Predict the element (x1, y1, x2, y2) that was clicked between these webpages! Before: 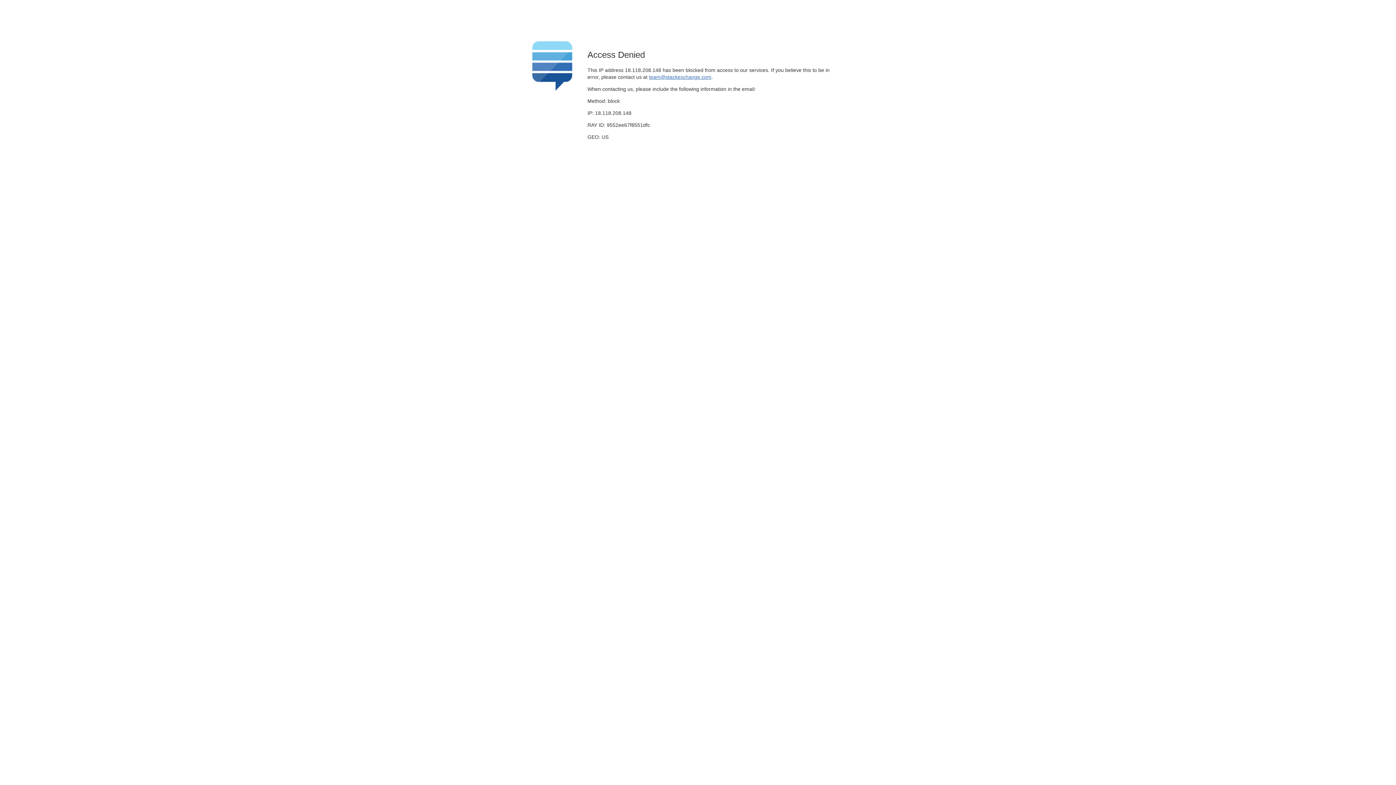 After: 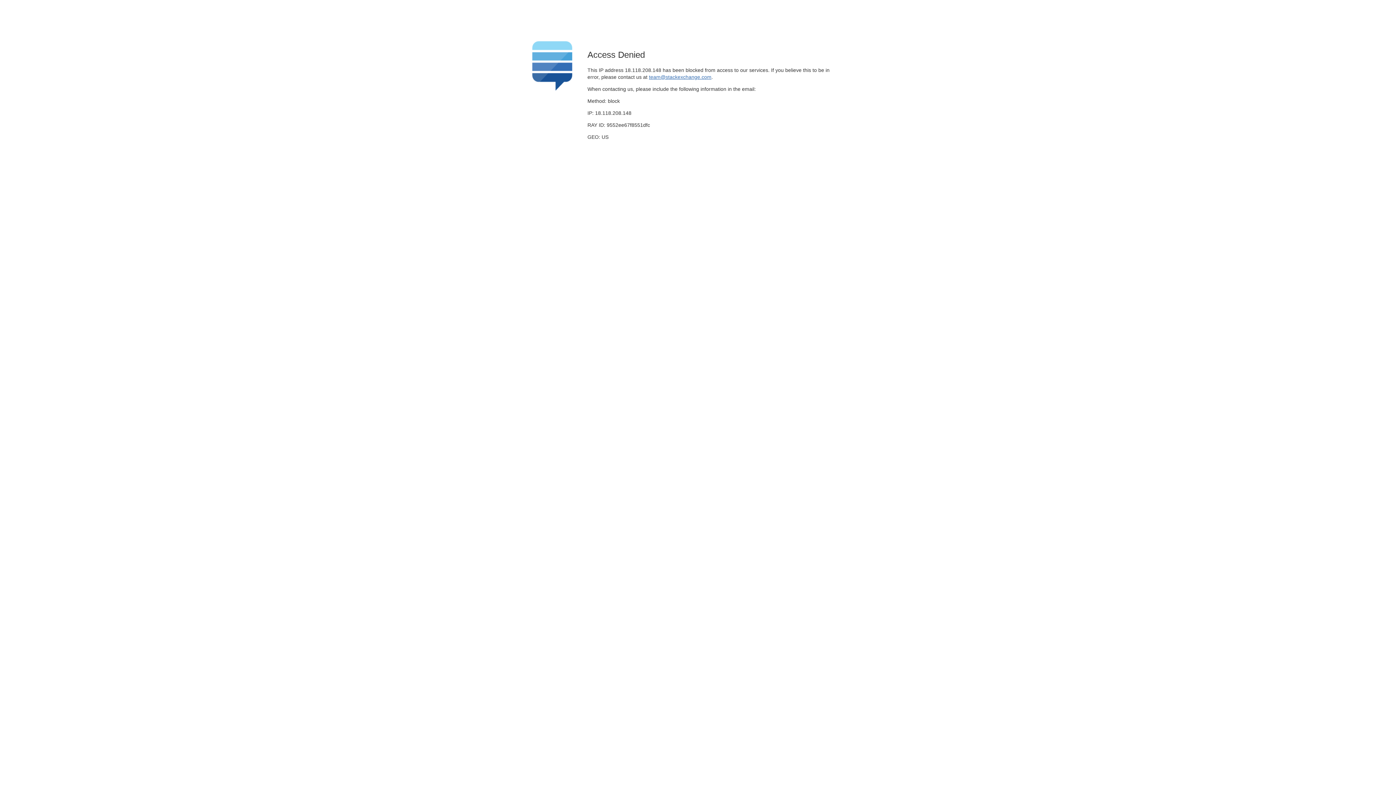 Action: bbox: (649, 74, 711, 79) label: team@stackexchange.com